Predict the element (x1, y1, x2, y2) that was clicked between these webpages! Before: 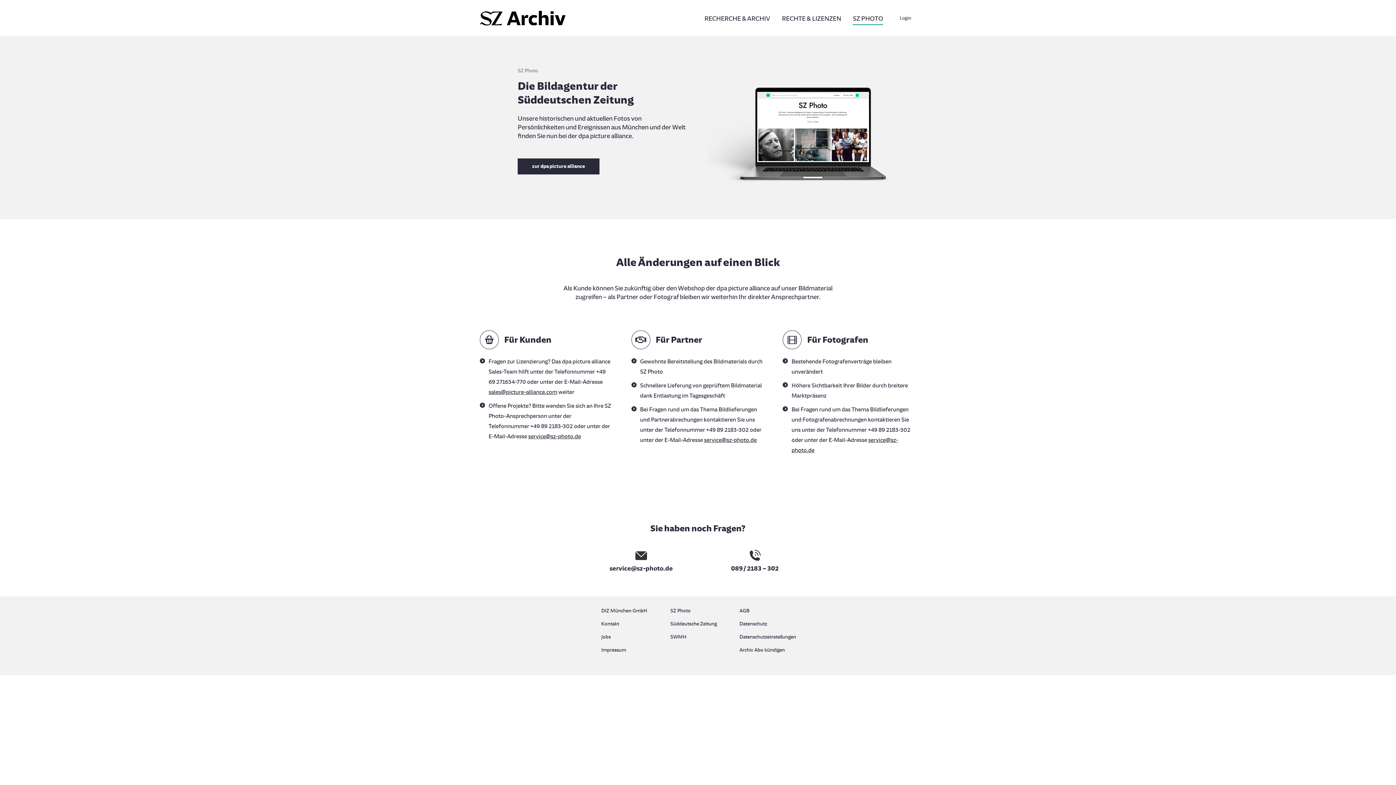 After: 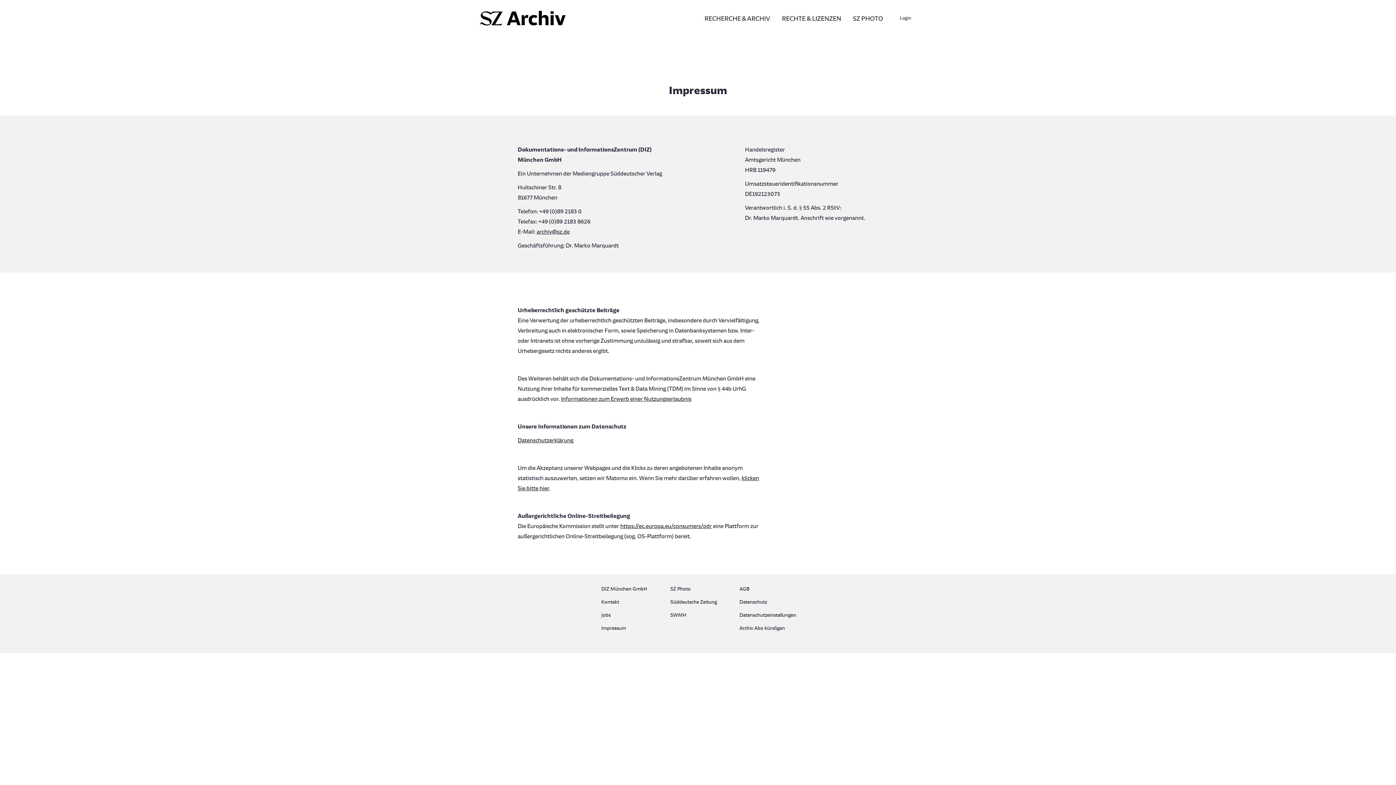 Action: label: Impressum bbox: (601, 645, 656, 655)